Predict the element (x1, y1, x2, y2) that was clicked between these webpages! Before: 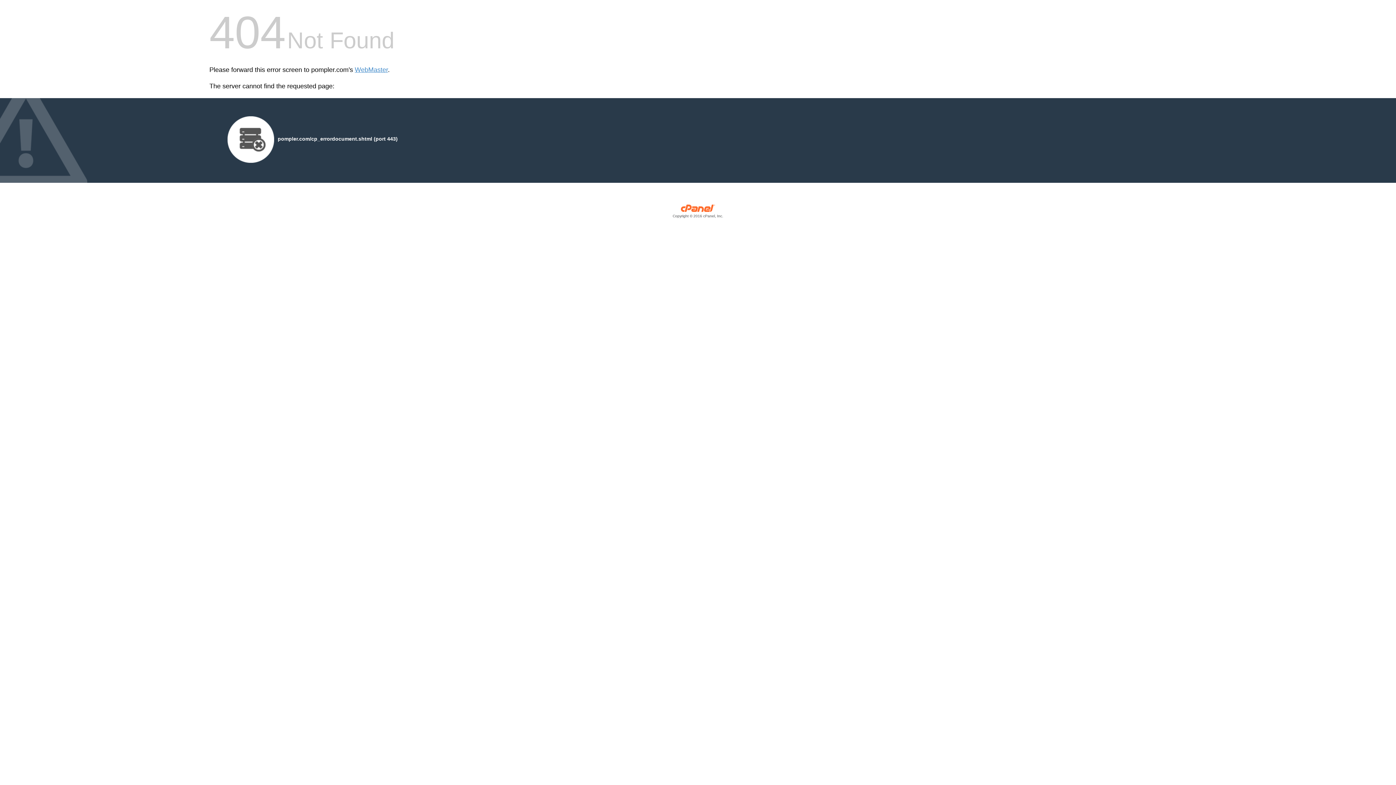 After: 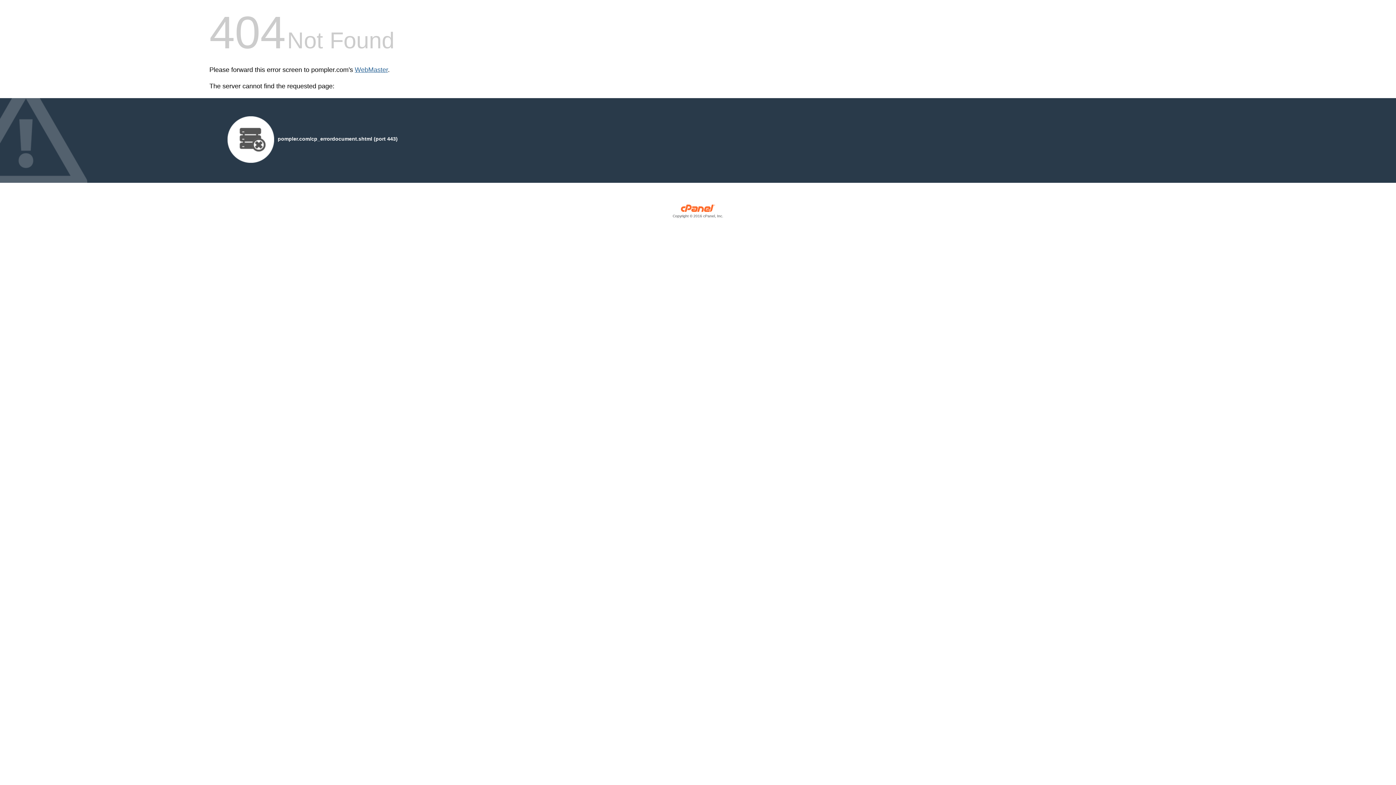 Action: bbox: (354, 66, 388, 73) label: WebMaster